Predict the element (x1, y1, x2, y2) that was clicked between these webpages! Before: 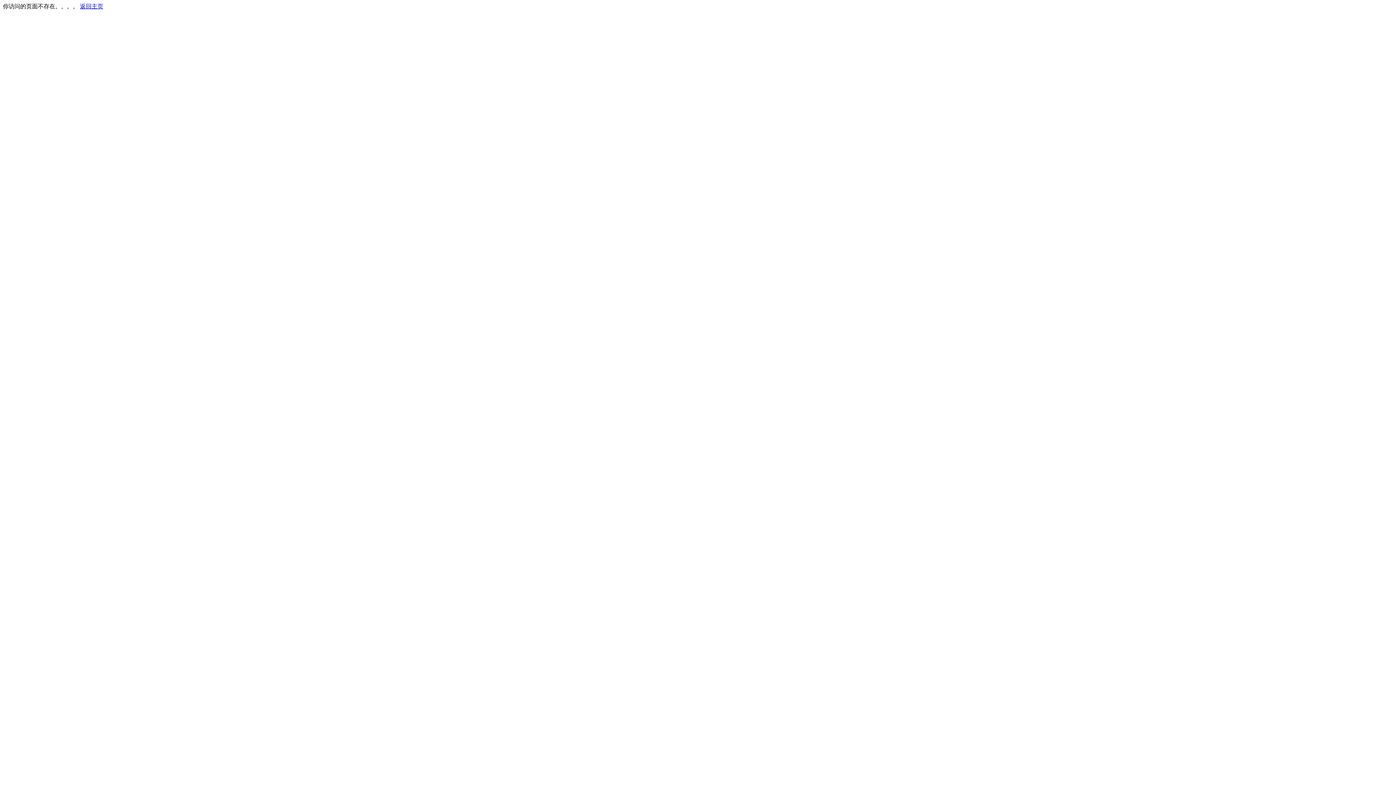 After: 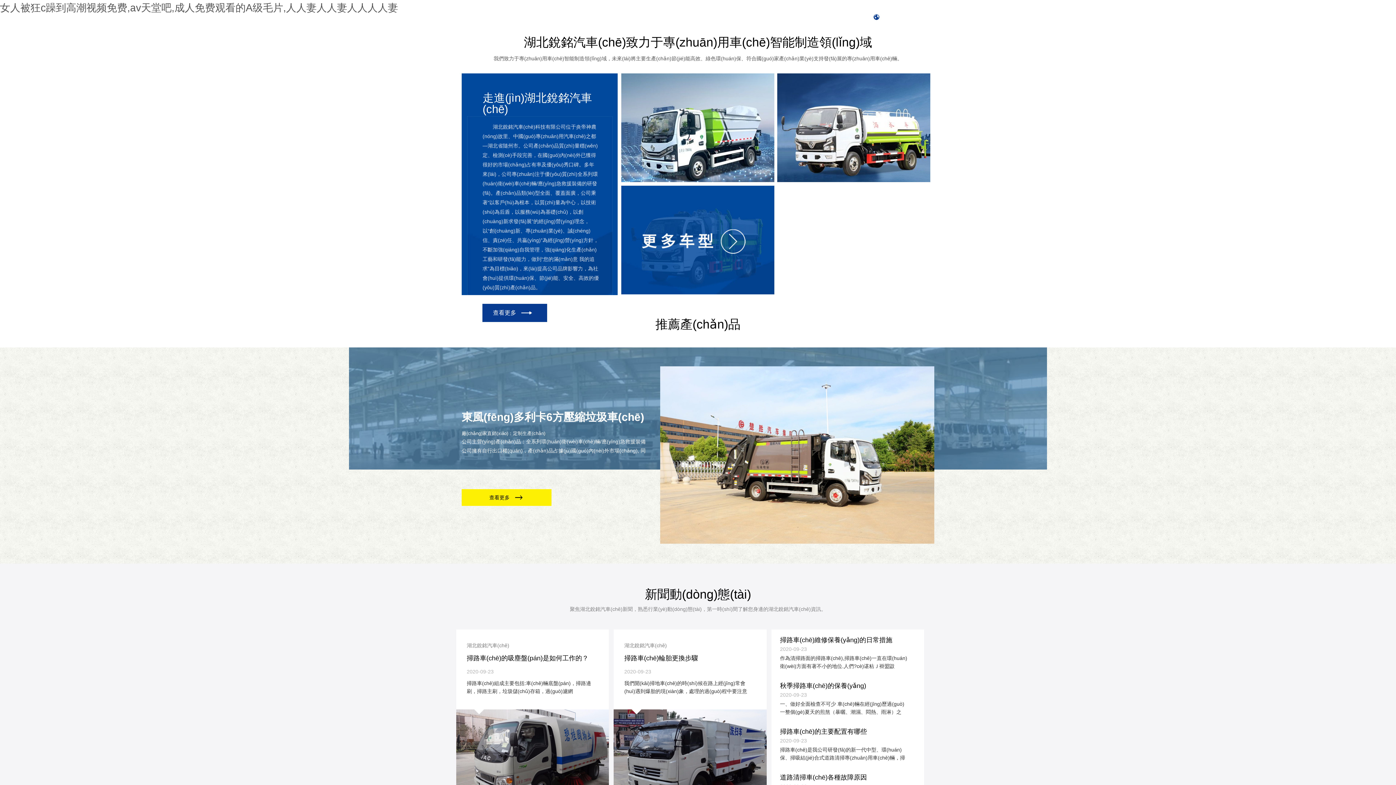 Action: label: 返回主页 bbox: (80, 3, 103, 9)